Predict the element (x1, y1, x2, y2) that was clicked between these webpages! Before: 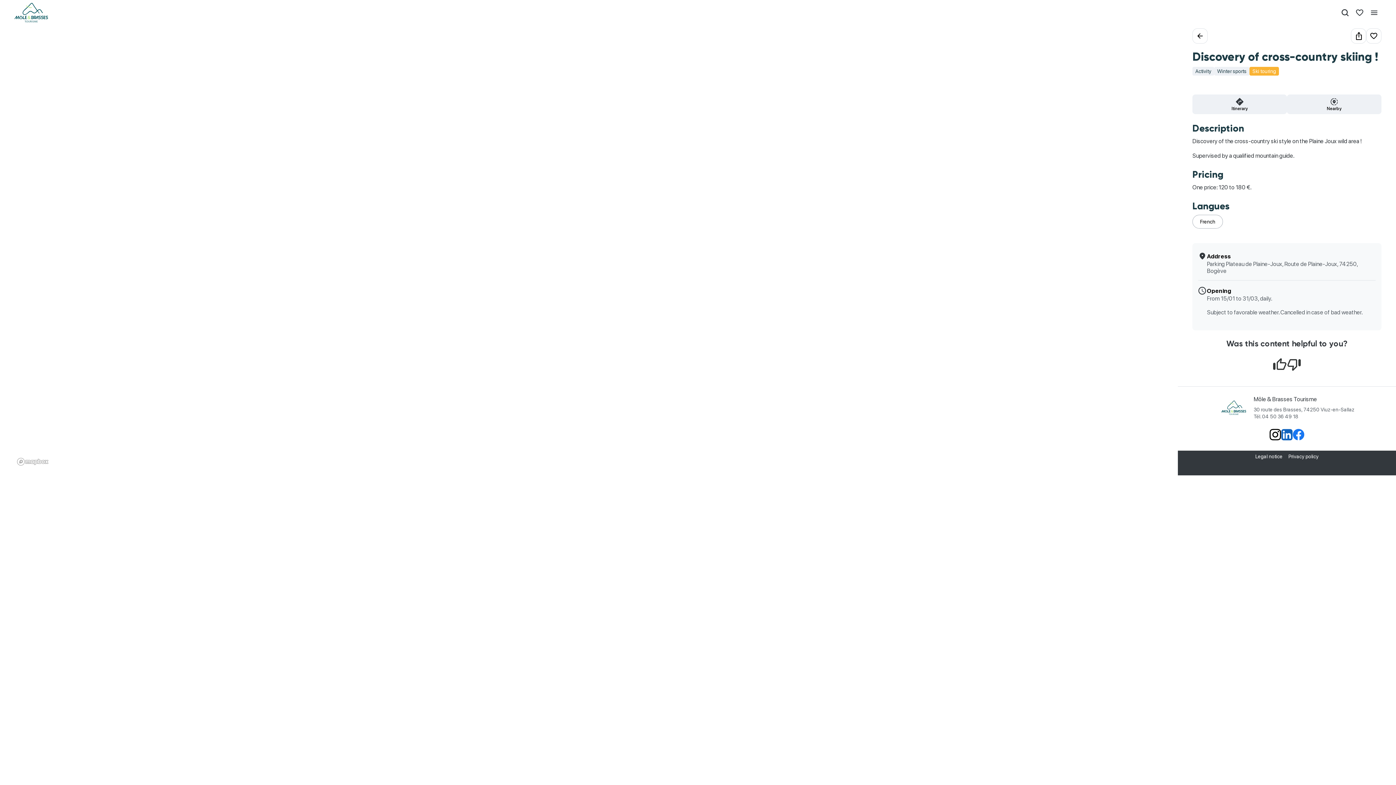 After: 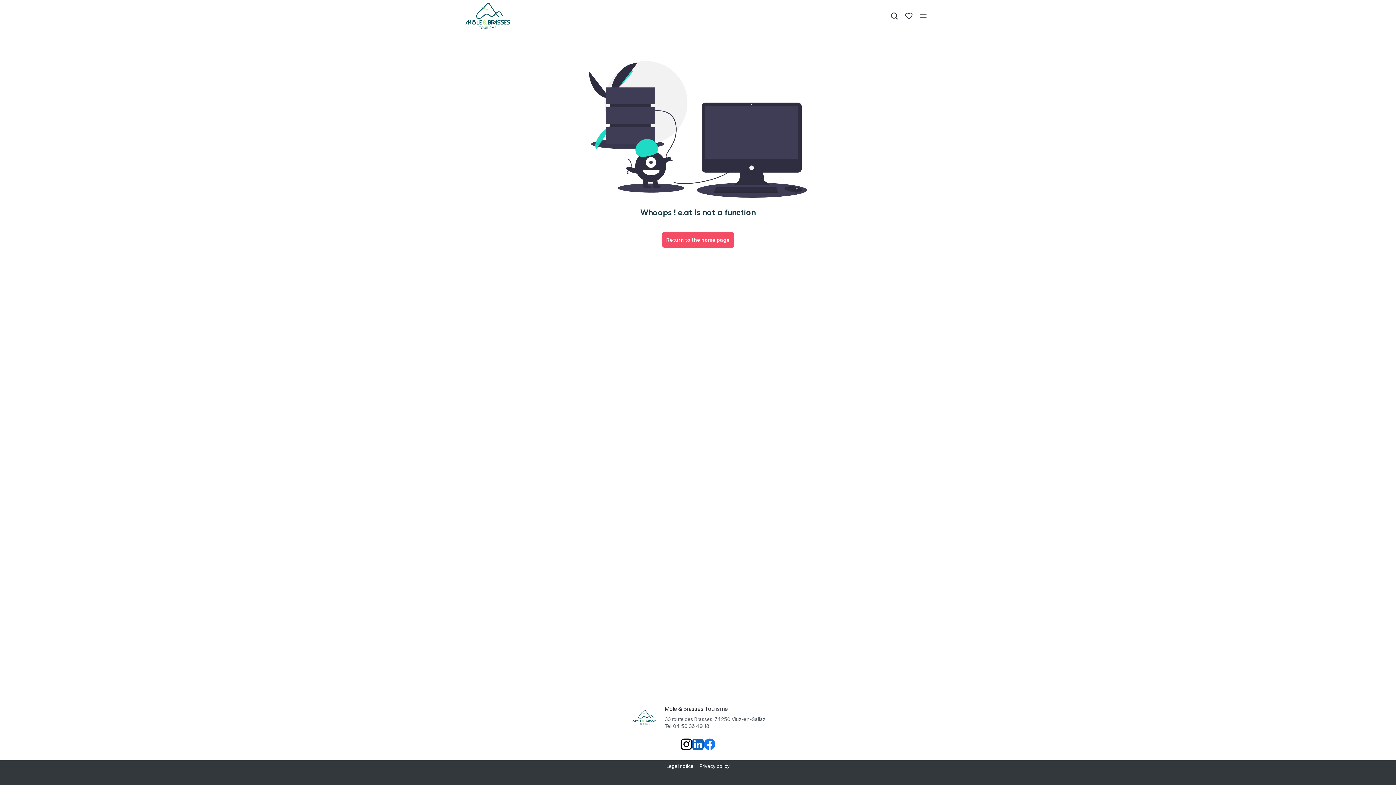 Action: label: Ski touring bbox: (1252, 68, 1276, 74)